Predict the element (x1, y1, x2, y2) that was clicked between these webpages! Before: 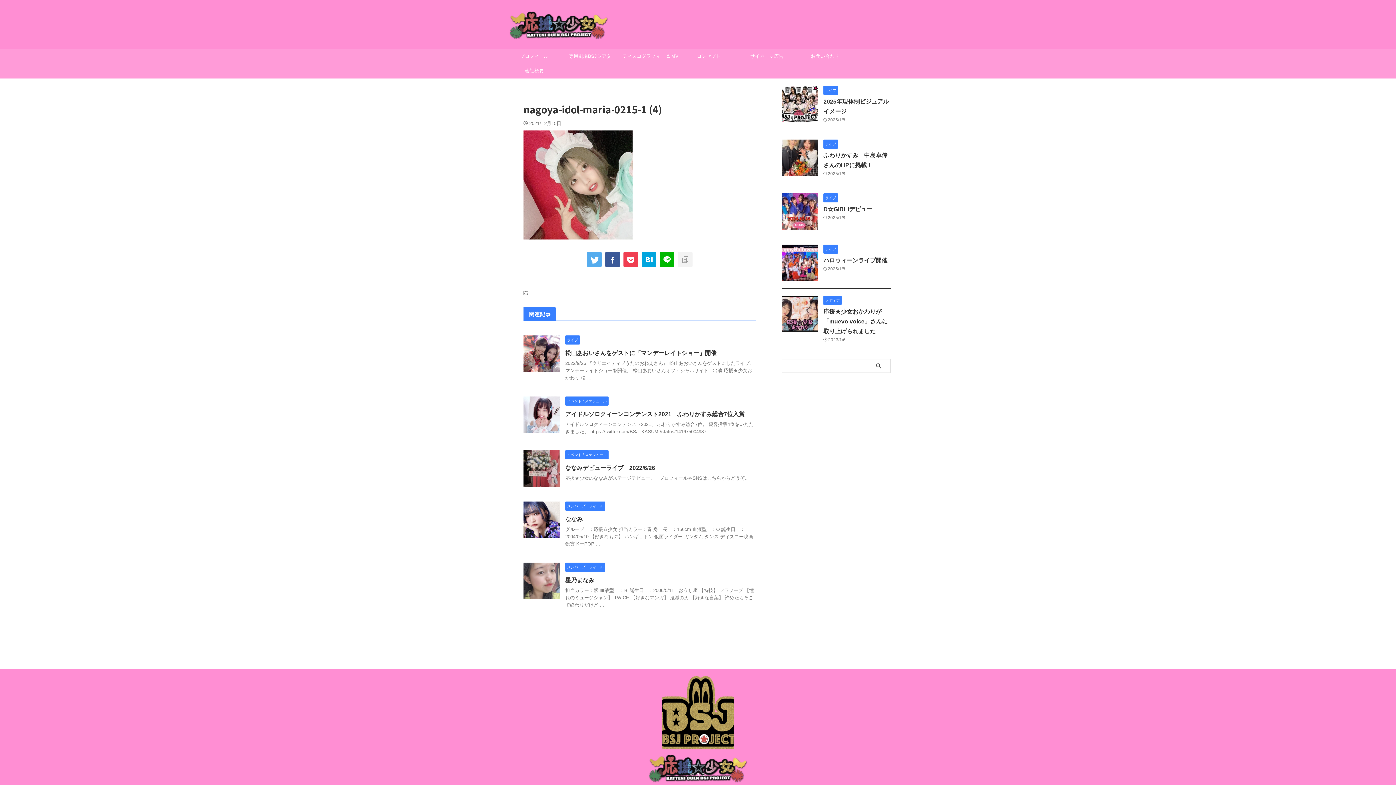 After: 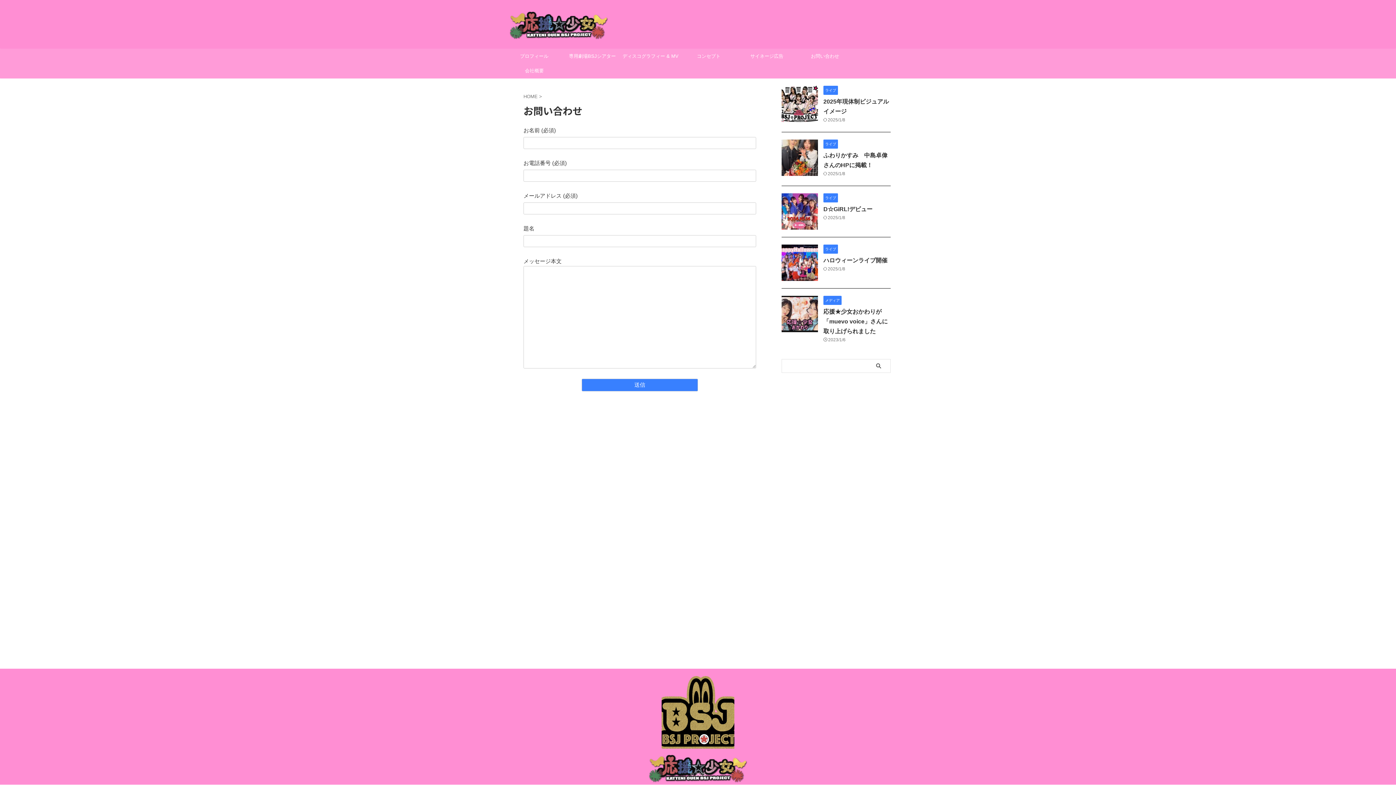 Action: label: お問い合わせ bbox: (796, 49, 854, 63)